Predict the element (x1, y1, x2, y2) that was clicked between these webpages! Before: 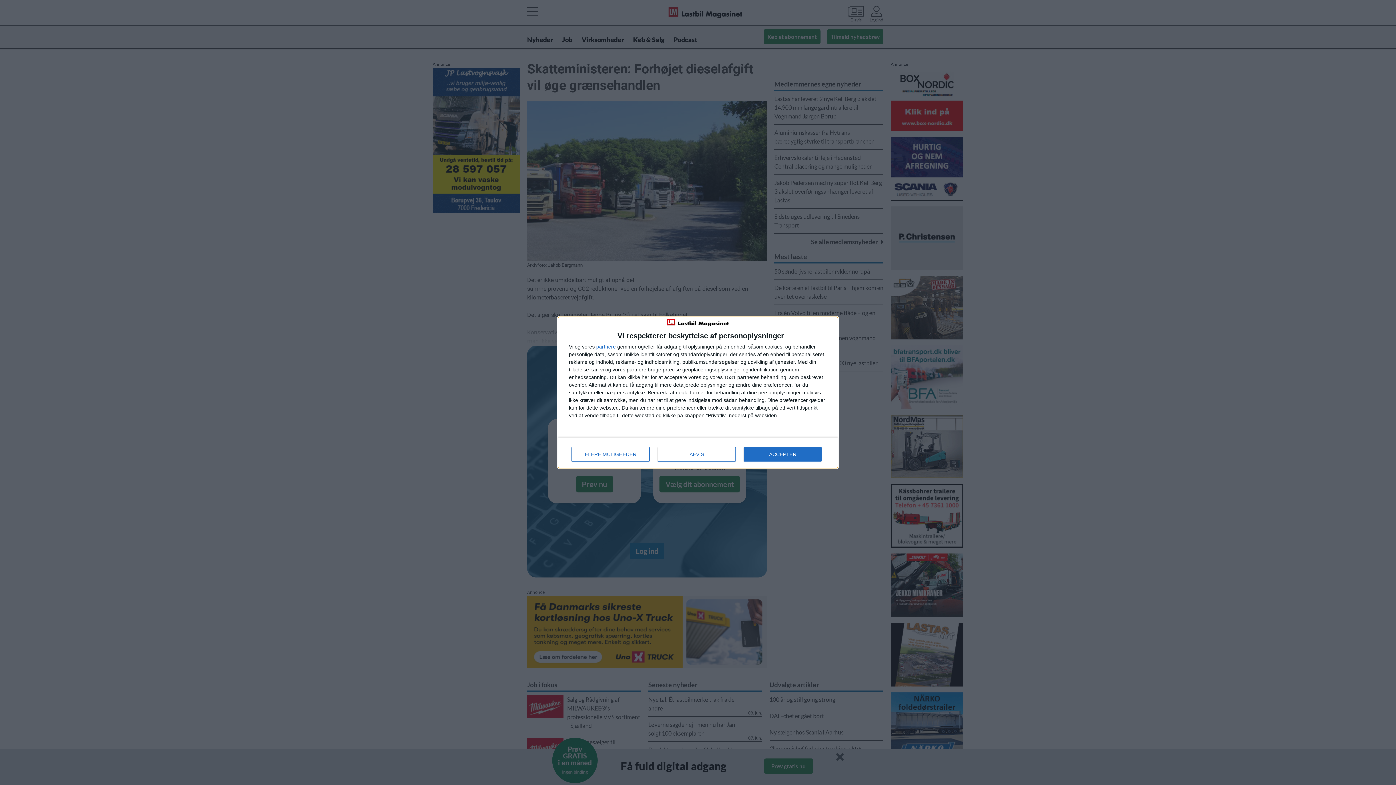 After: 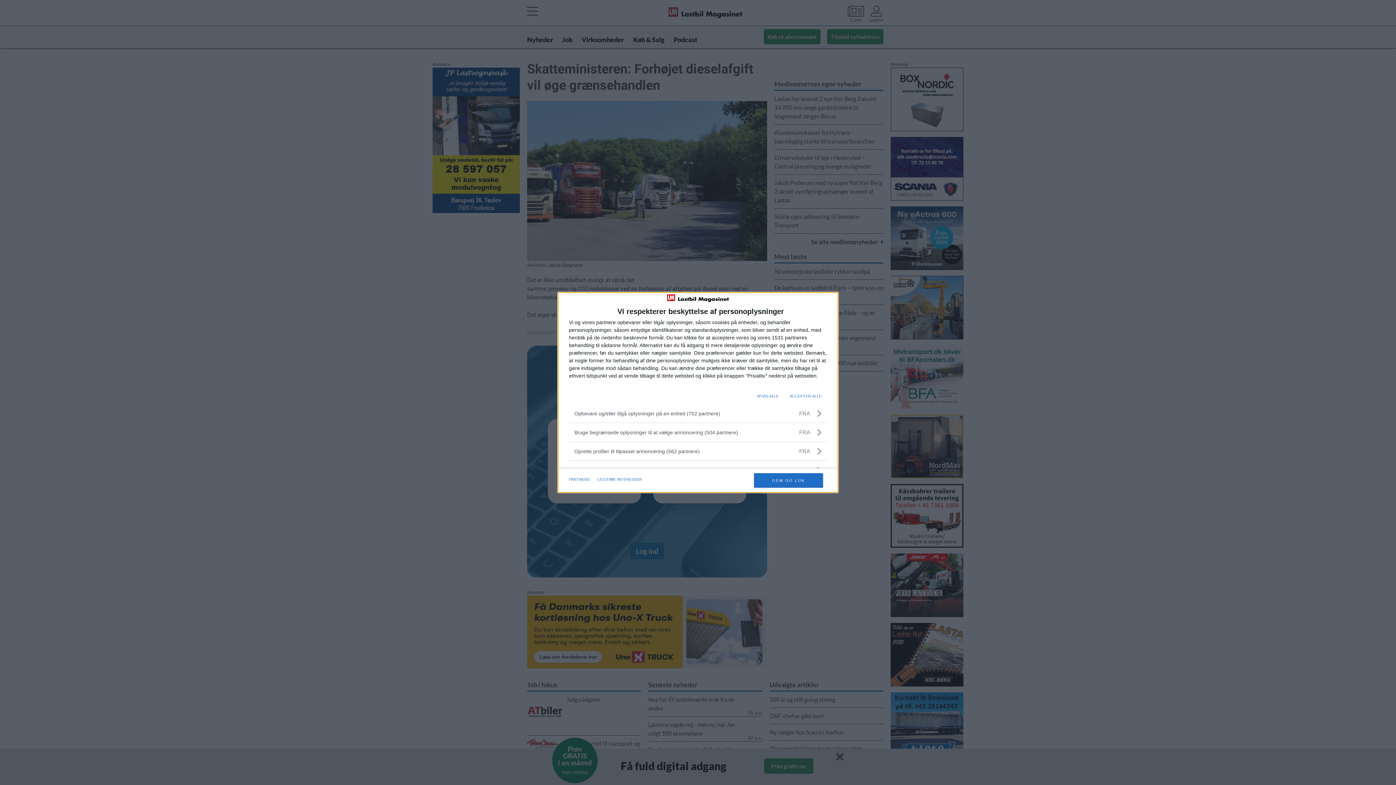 Action: bbox: (571, 447, 649, 461) label: FLERE MULIGHEDER